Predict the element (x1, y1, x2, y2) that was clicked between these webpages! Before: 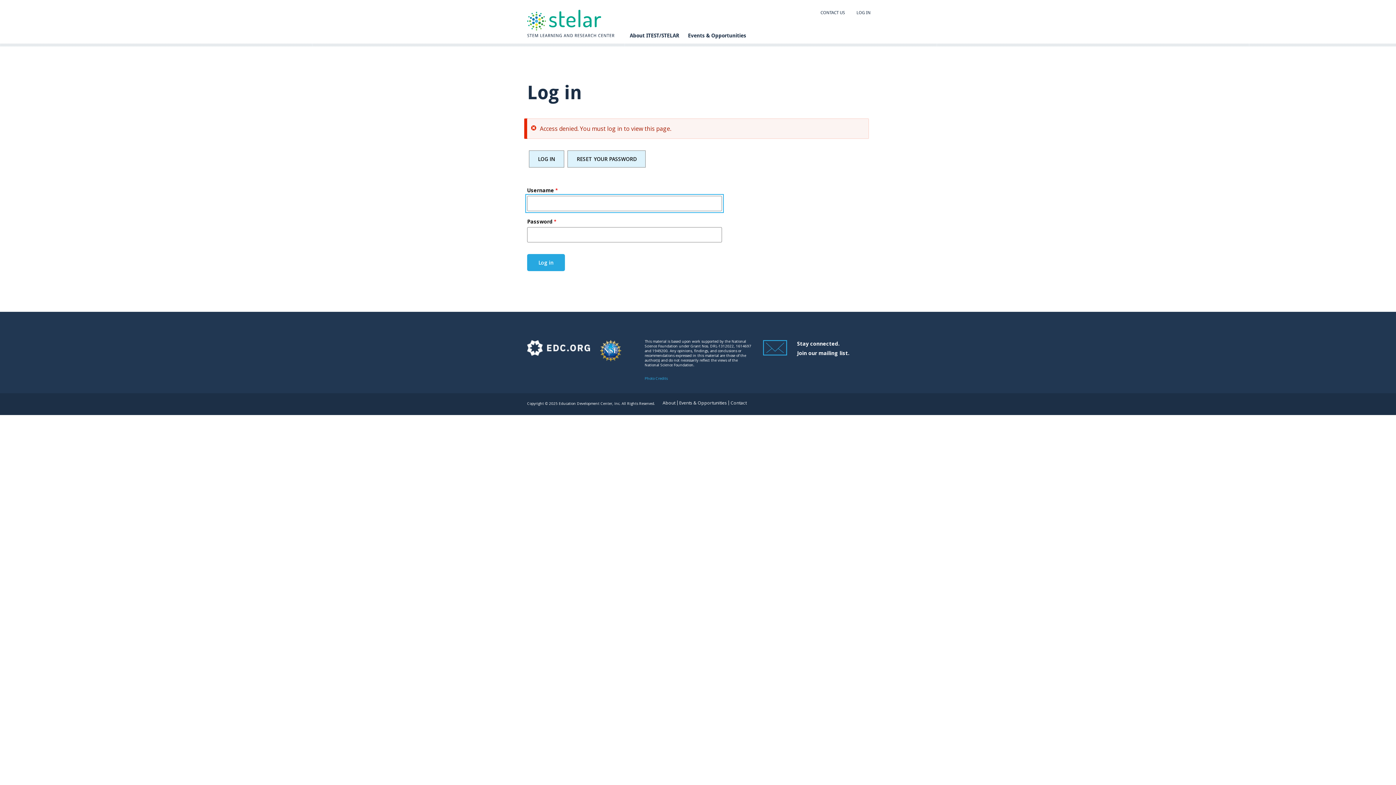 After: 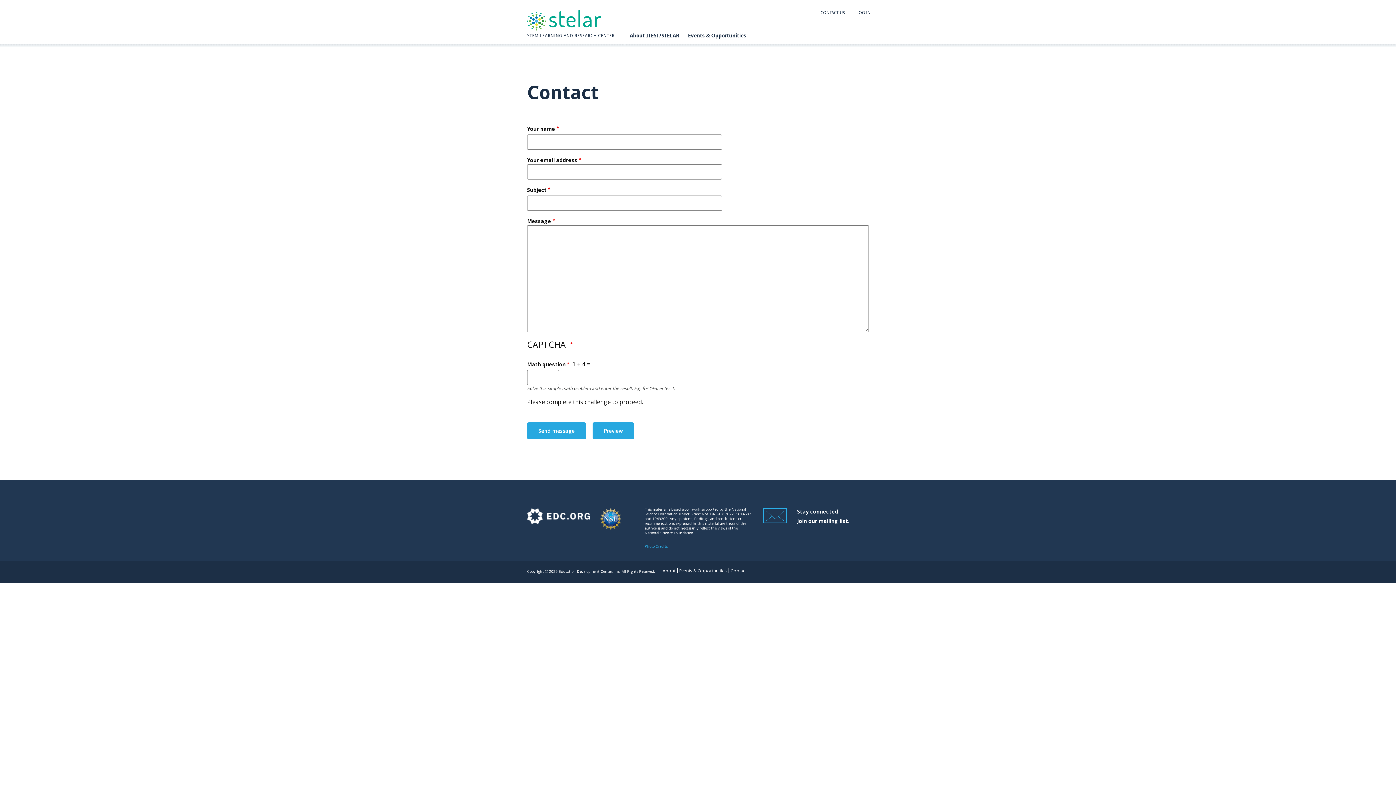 Action: bbox: (820, 10, 845, 15) label: CONTACT US